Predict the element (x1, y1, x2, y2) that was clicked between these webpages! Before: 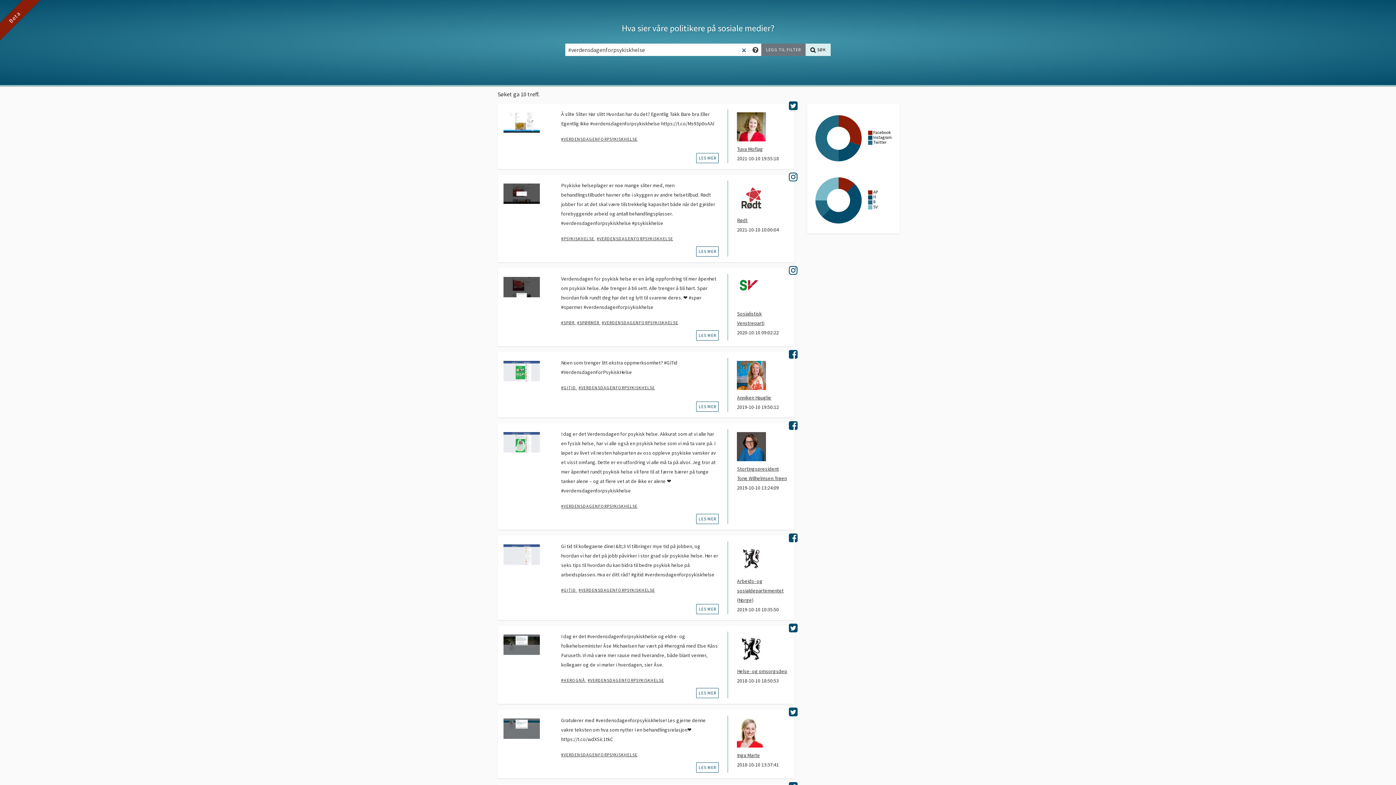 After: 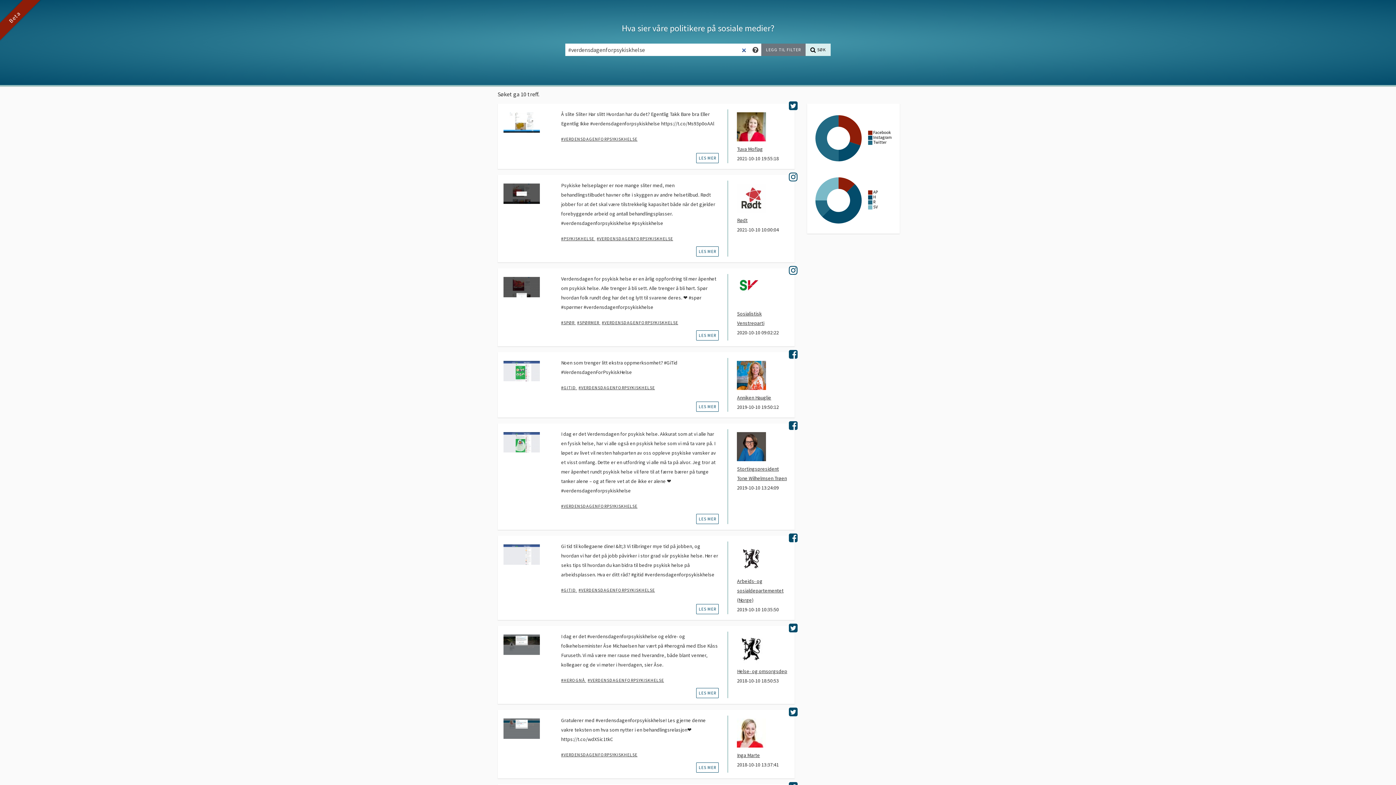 Action: bbox: (602, 320, 678, 325) label: #VERDENSDAGENFORPSYKISKHELSE